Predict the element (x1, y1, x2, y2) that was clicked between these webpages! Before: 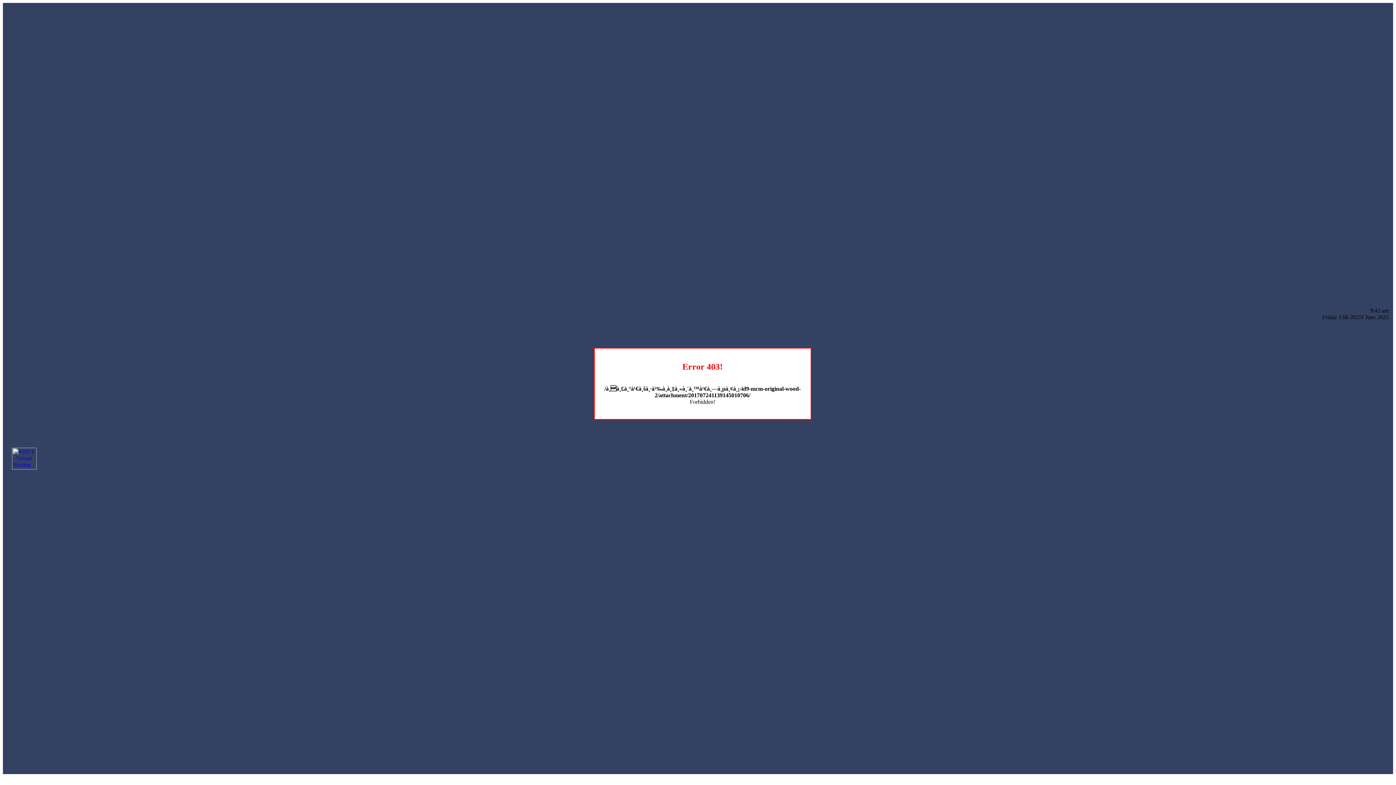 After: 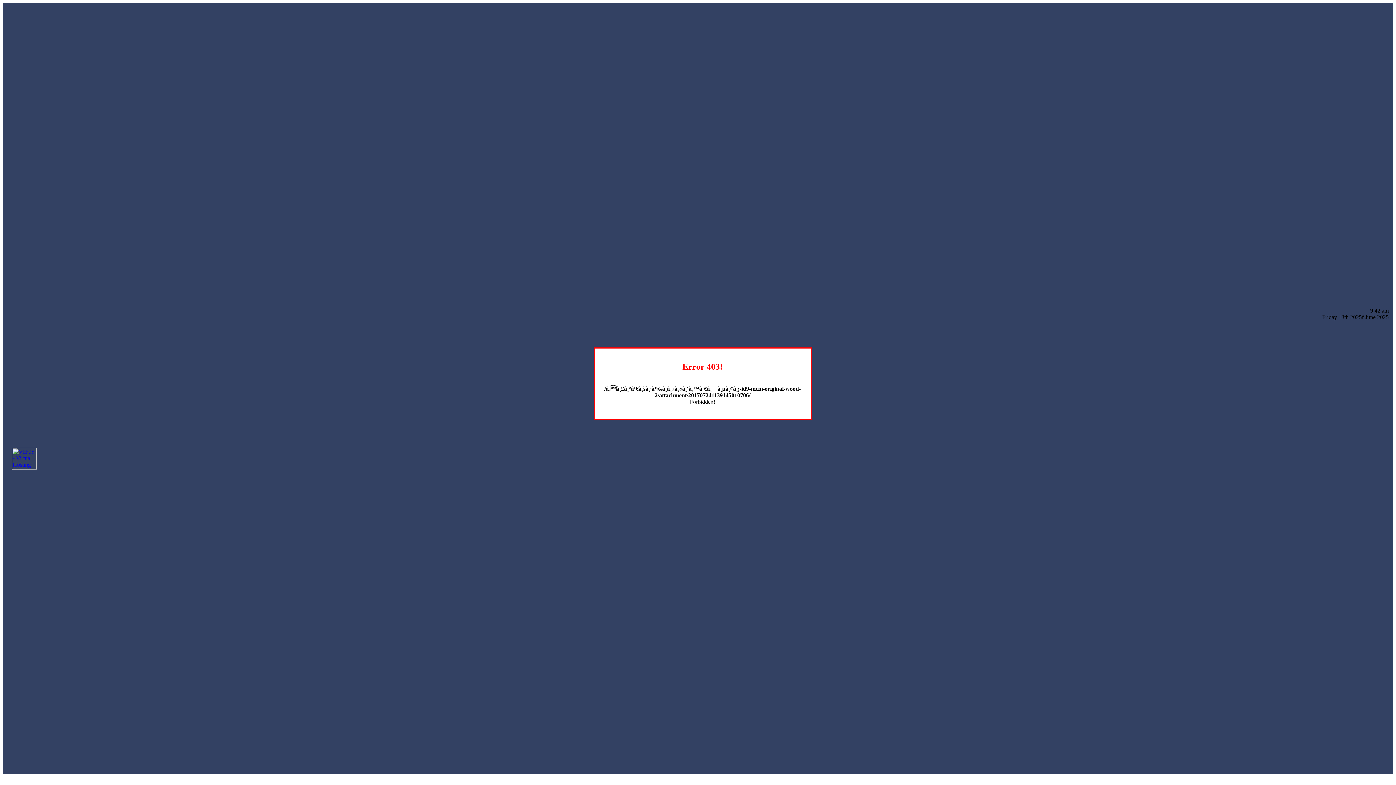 Action: bbox: (12, 464, 36, 470)